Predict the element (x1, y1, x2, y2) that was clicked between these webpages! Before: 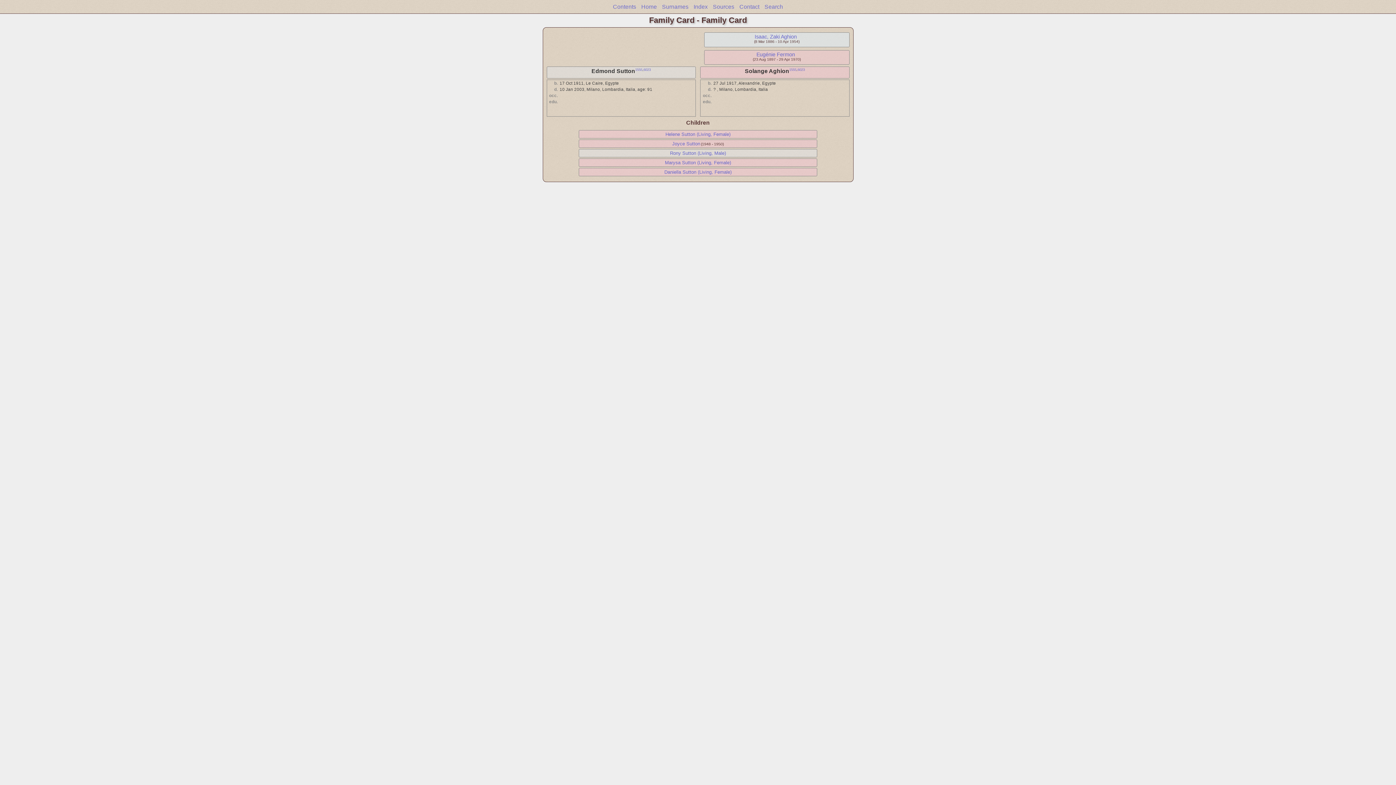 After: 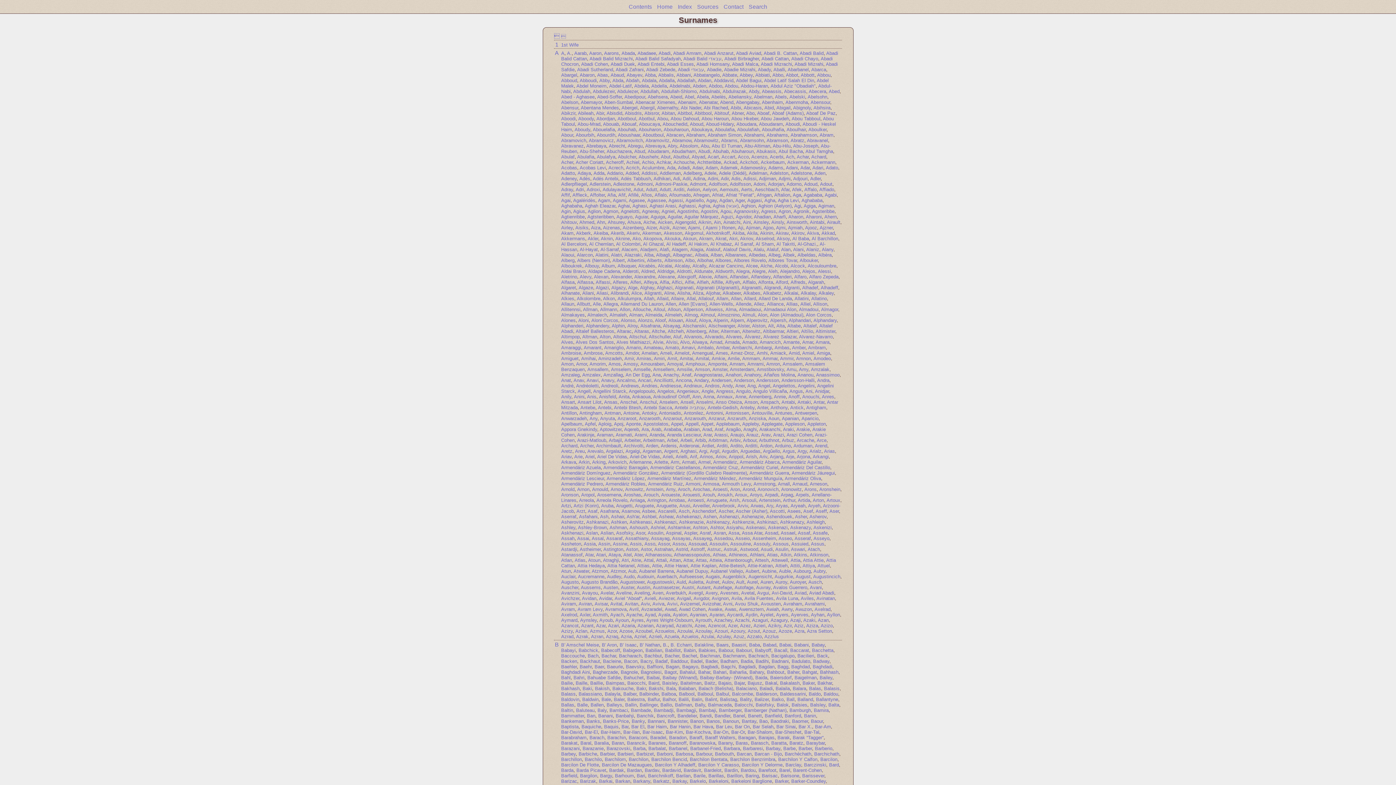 Action: label: Surnames bbox: (662, 3, 688, 9)